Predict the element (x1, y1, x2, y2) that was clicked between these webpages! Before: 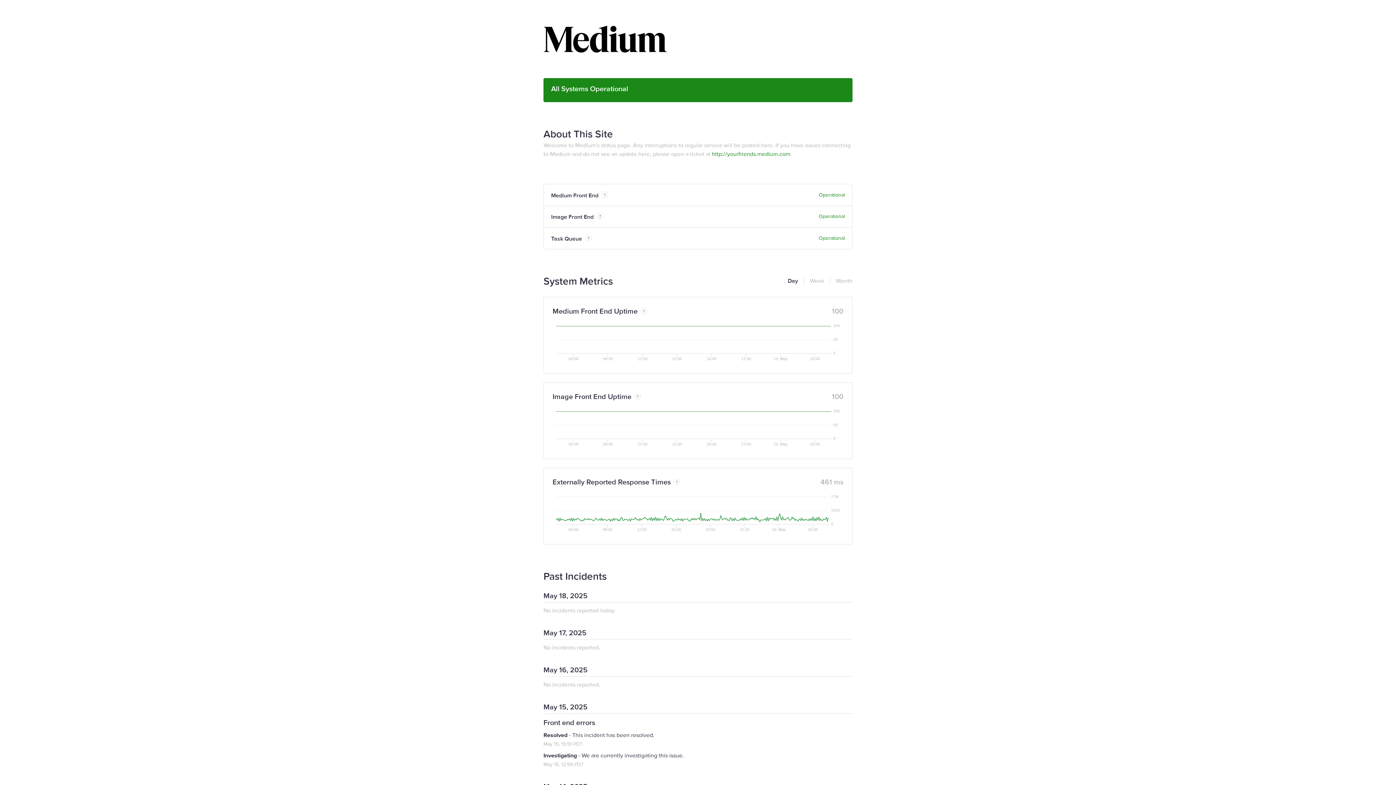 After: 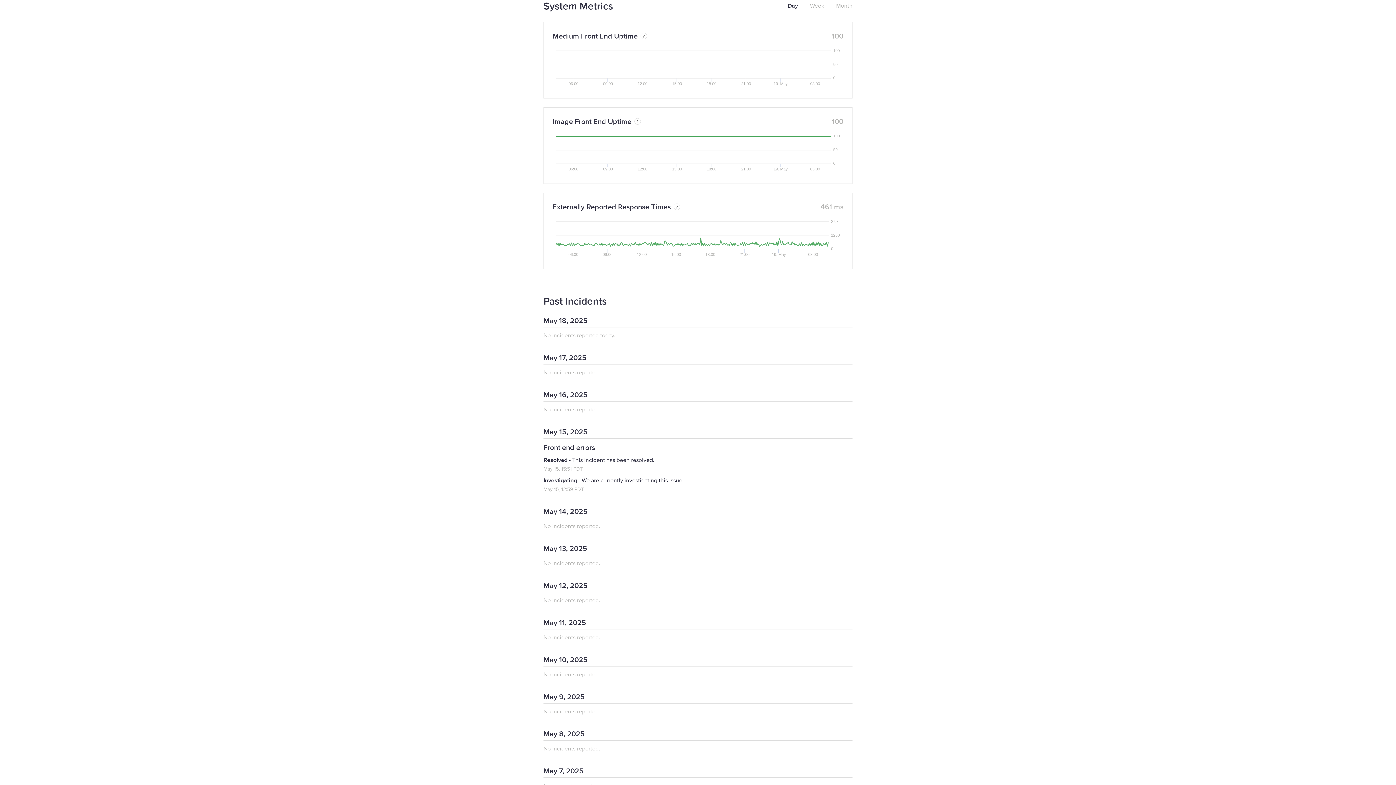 Action: label: System Metrics bbox: (543, 275, 613, 288)